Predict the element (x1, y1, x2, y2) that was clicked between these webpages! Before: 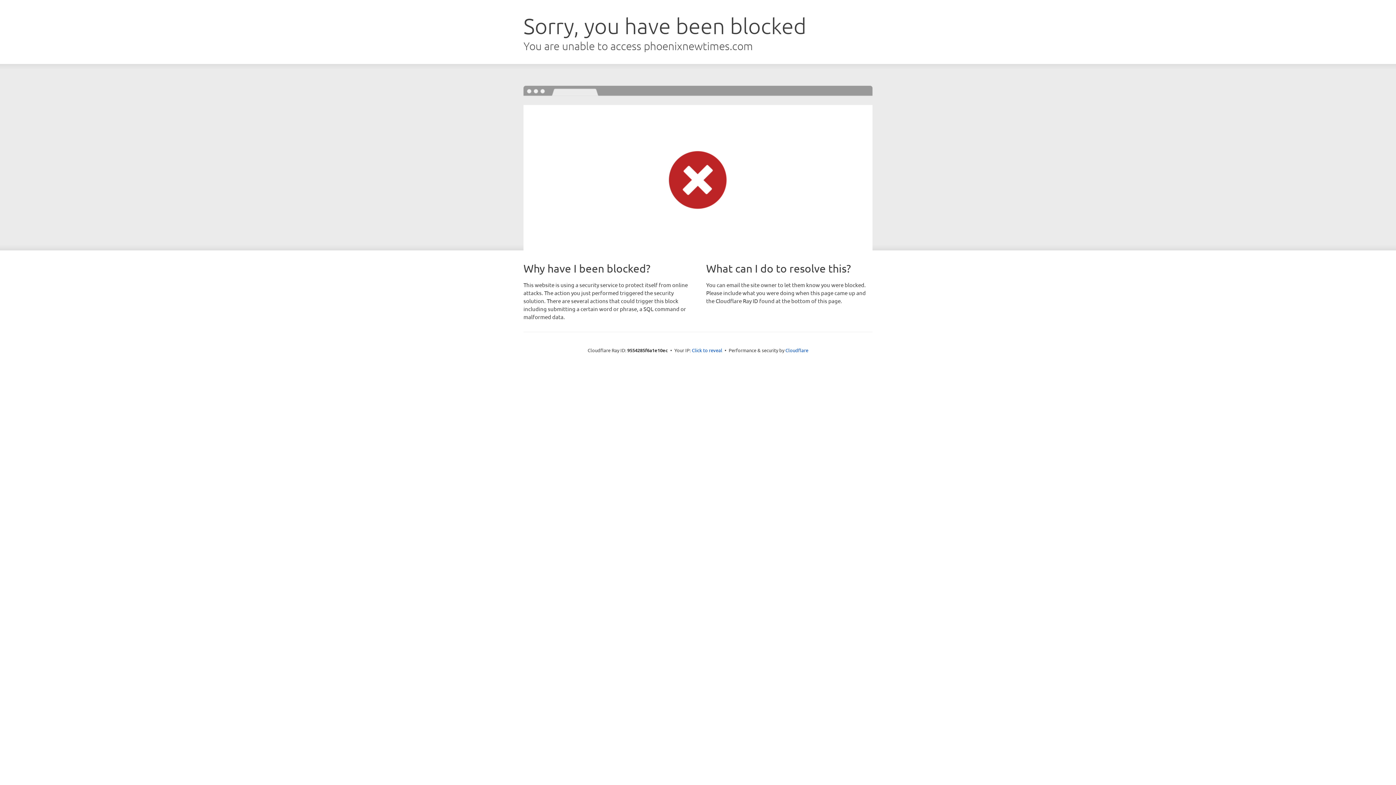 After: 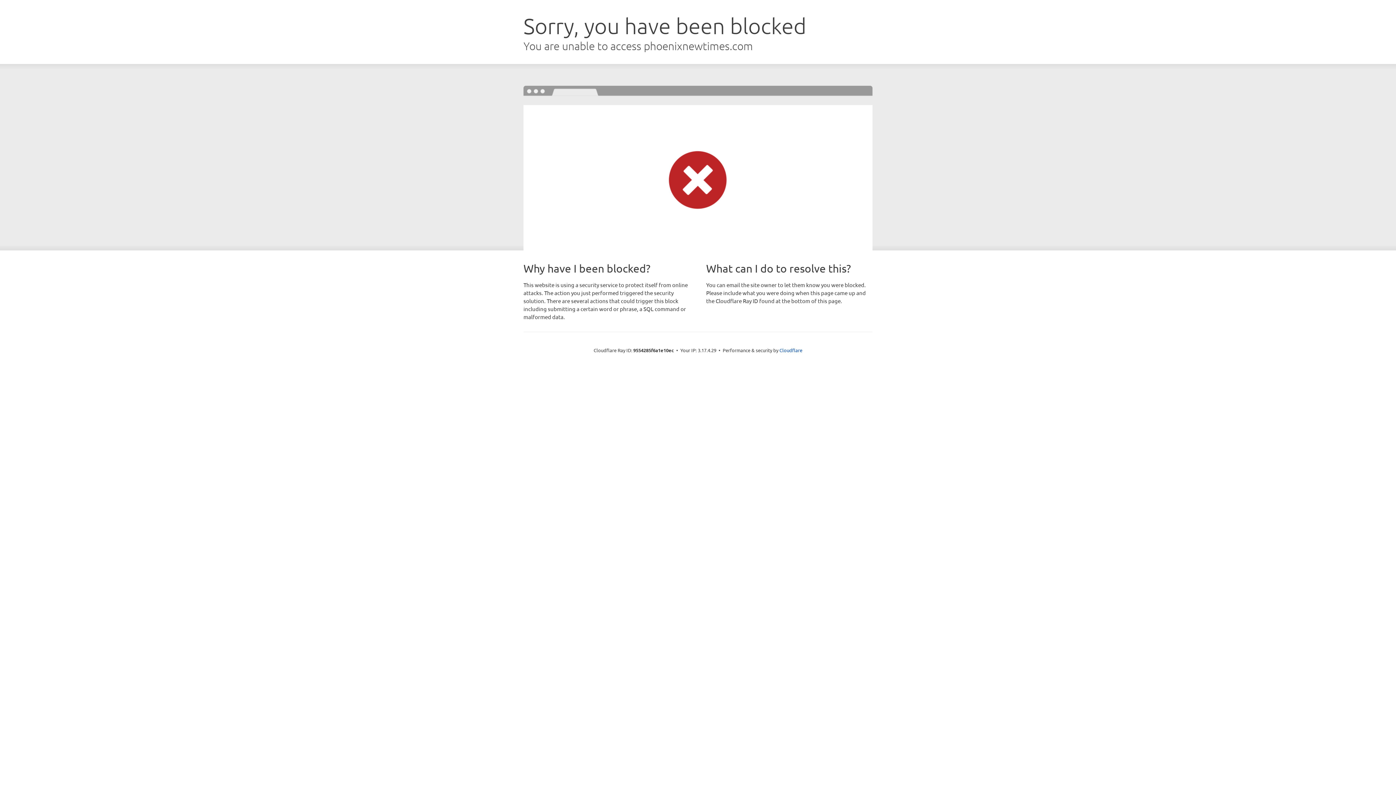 Action: label: Click to reveal bbox: (692, 346, 722, 353)